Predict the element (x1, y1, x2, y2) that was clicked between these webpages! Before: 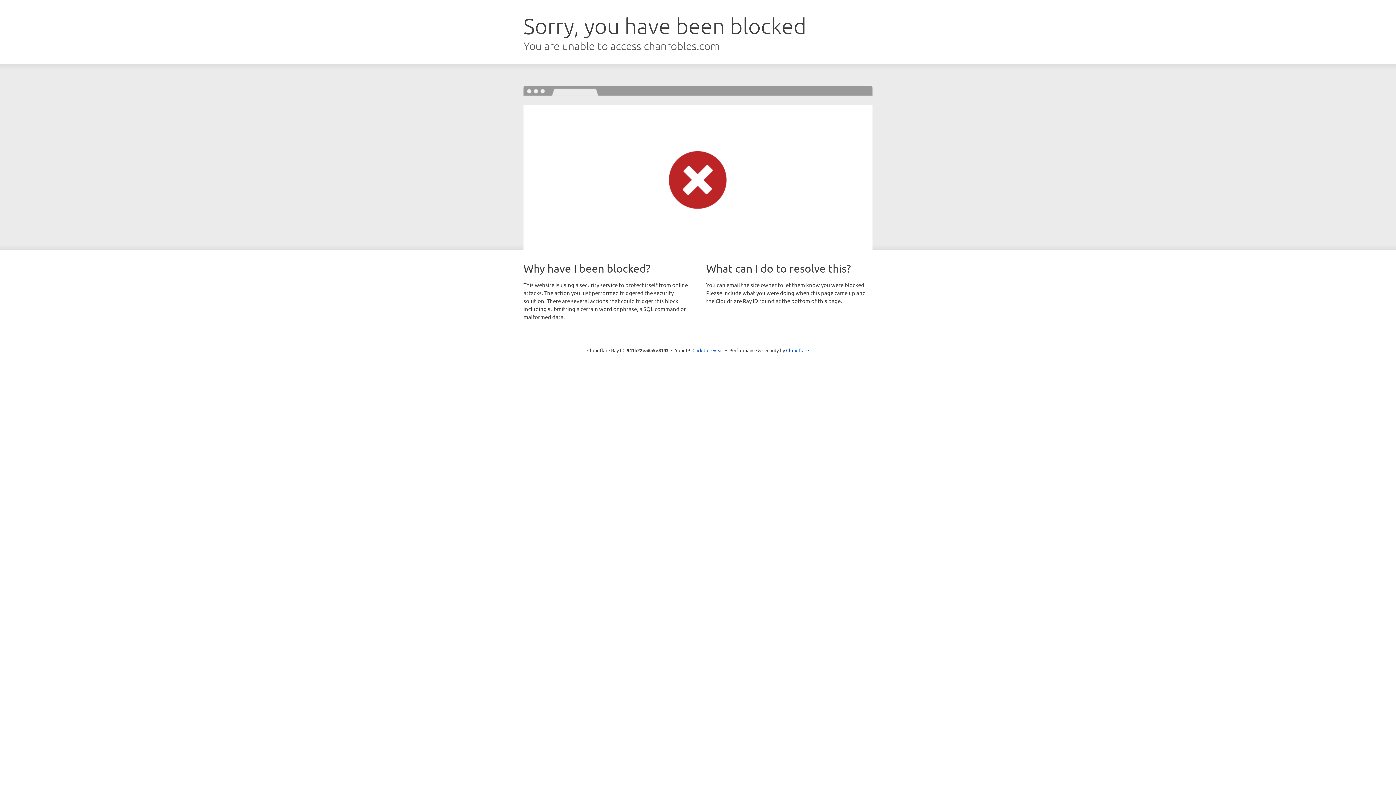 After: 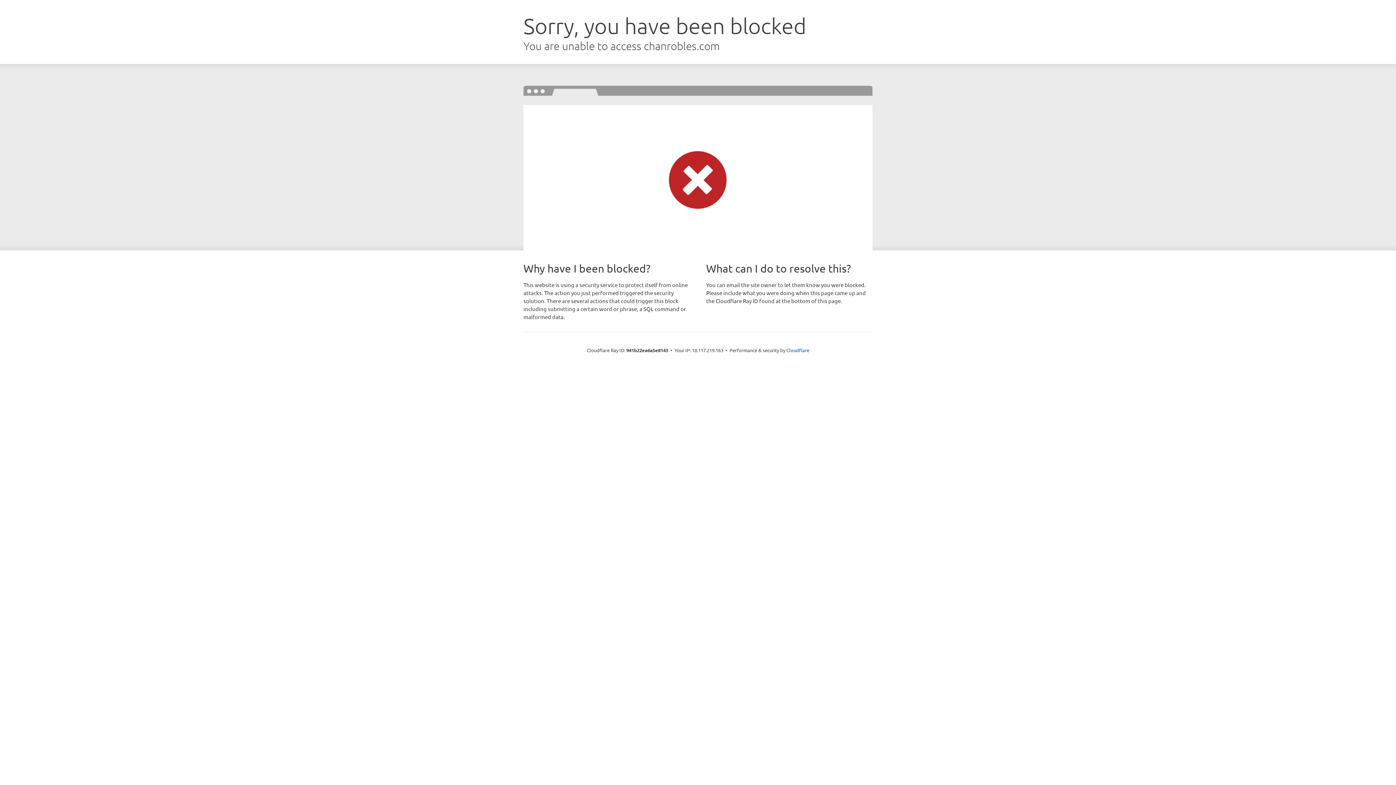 Action: label: Click to reveal bbox: (692, 346, 723, 353)